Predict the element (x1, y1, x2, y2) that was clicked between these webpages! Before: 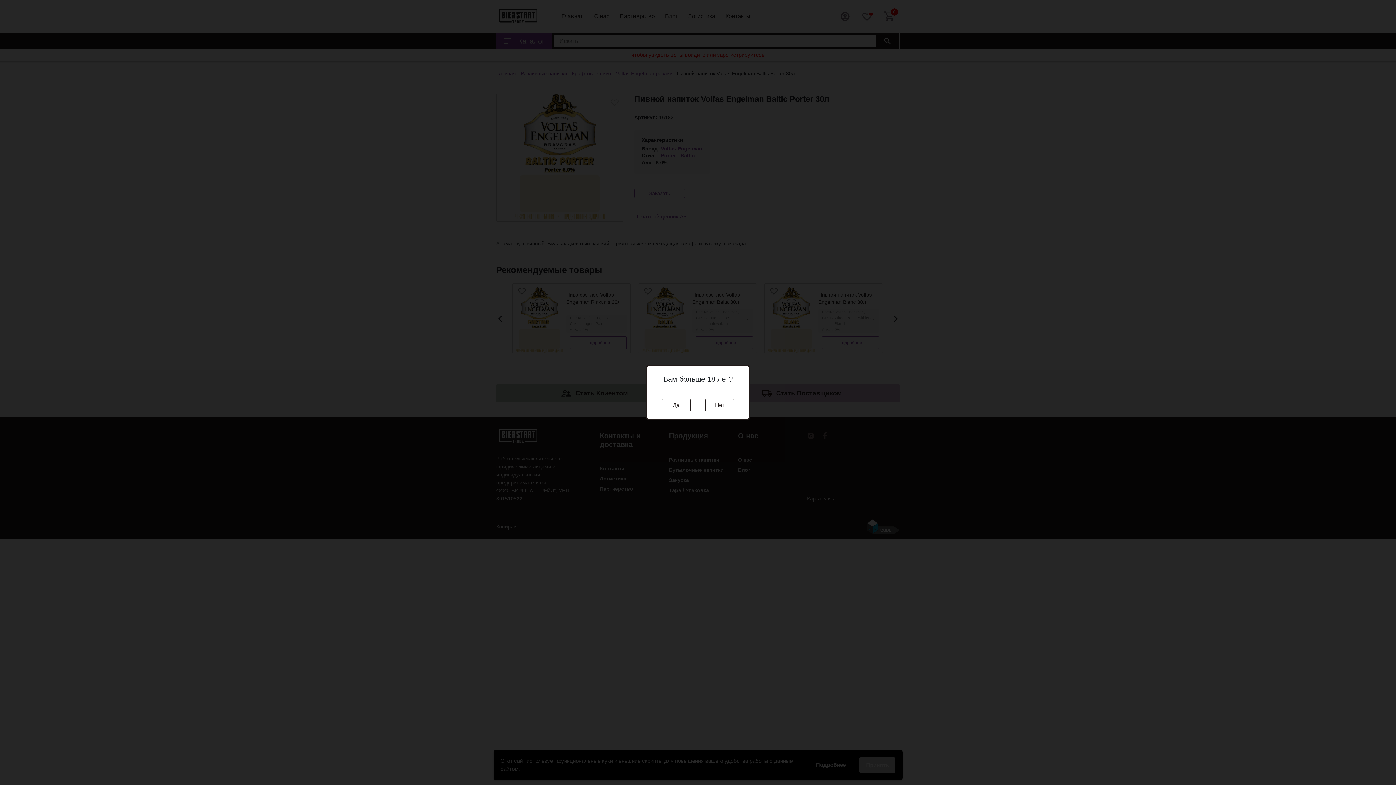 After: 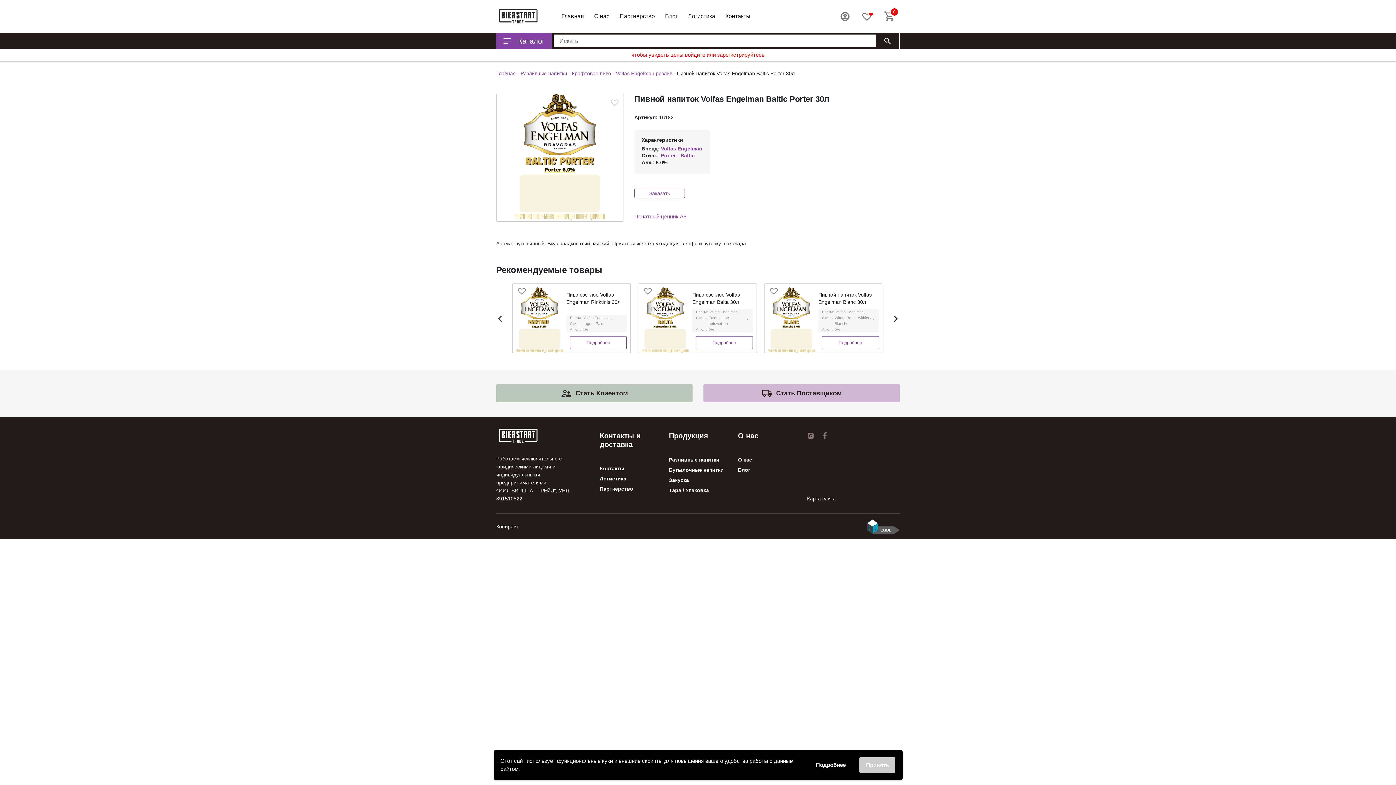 Action: bbox: (661, 399, 690, 411) label: Да